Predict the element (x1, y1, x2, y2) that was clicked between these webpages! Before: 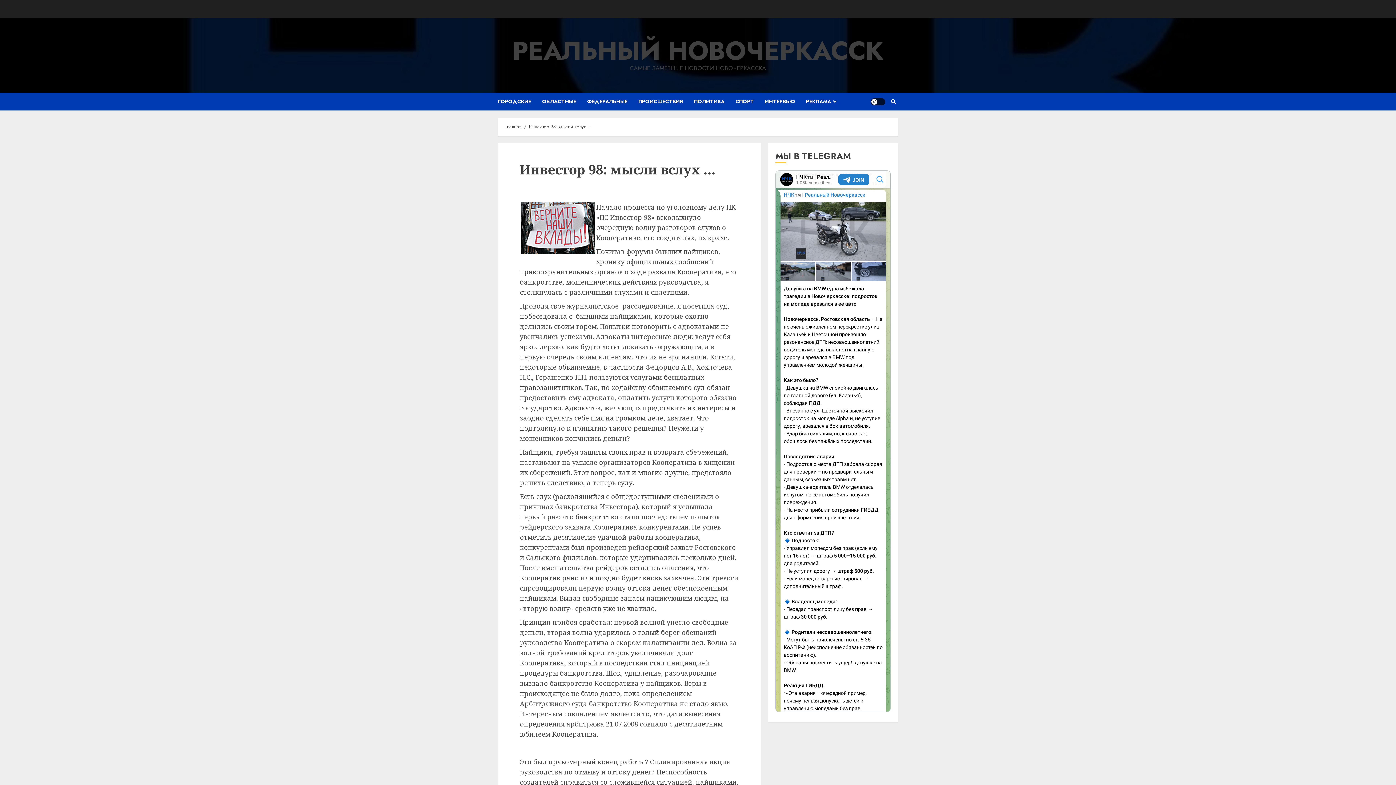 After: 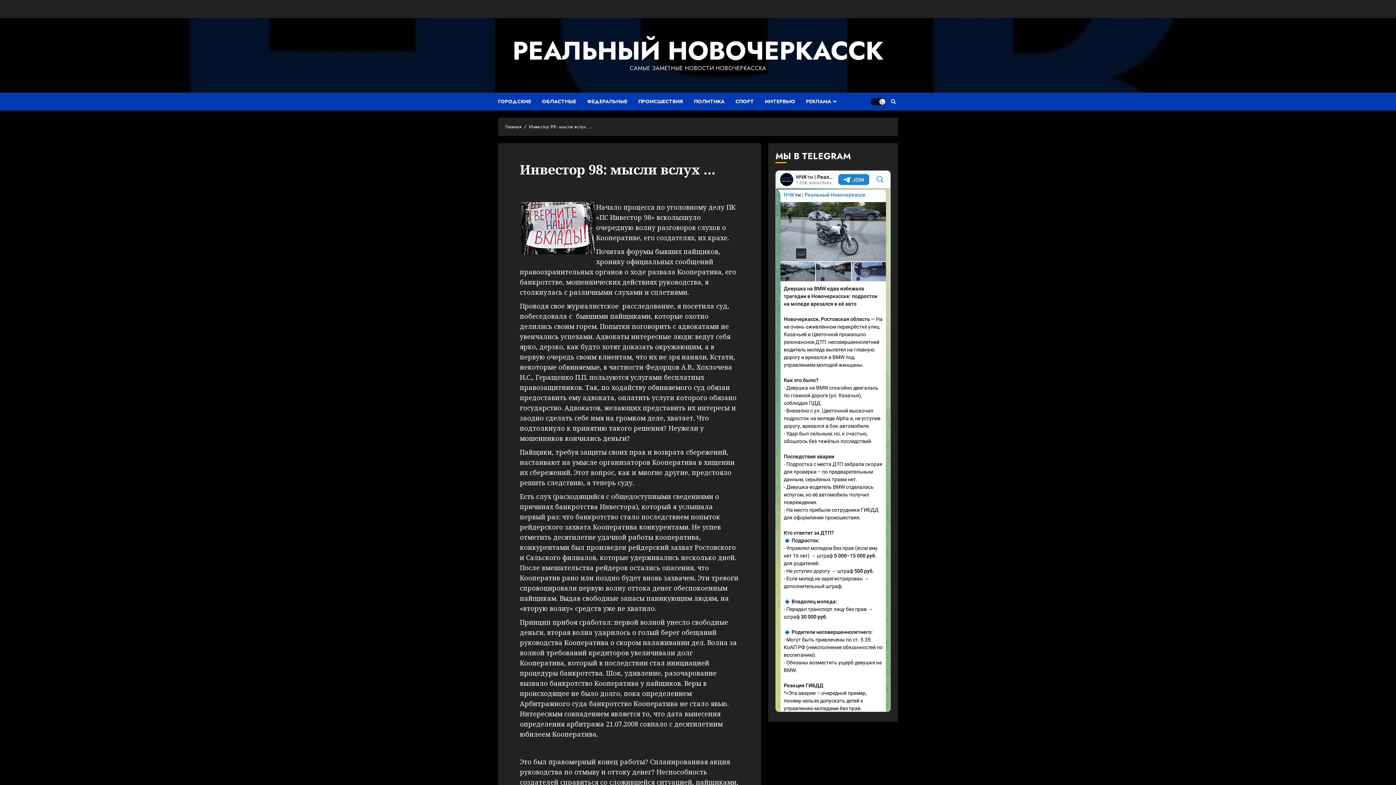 Action: label: Кнопка: светлая/темная bbox: (870, 98, 885, 105)